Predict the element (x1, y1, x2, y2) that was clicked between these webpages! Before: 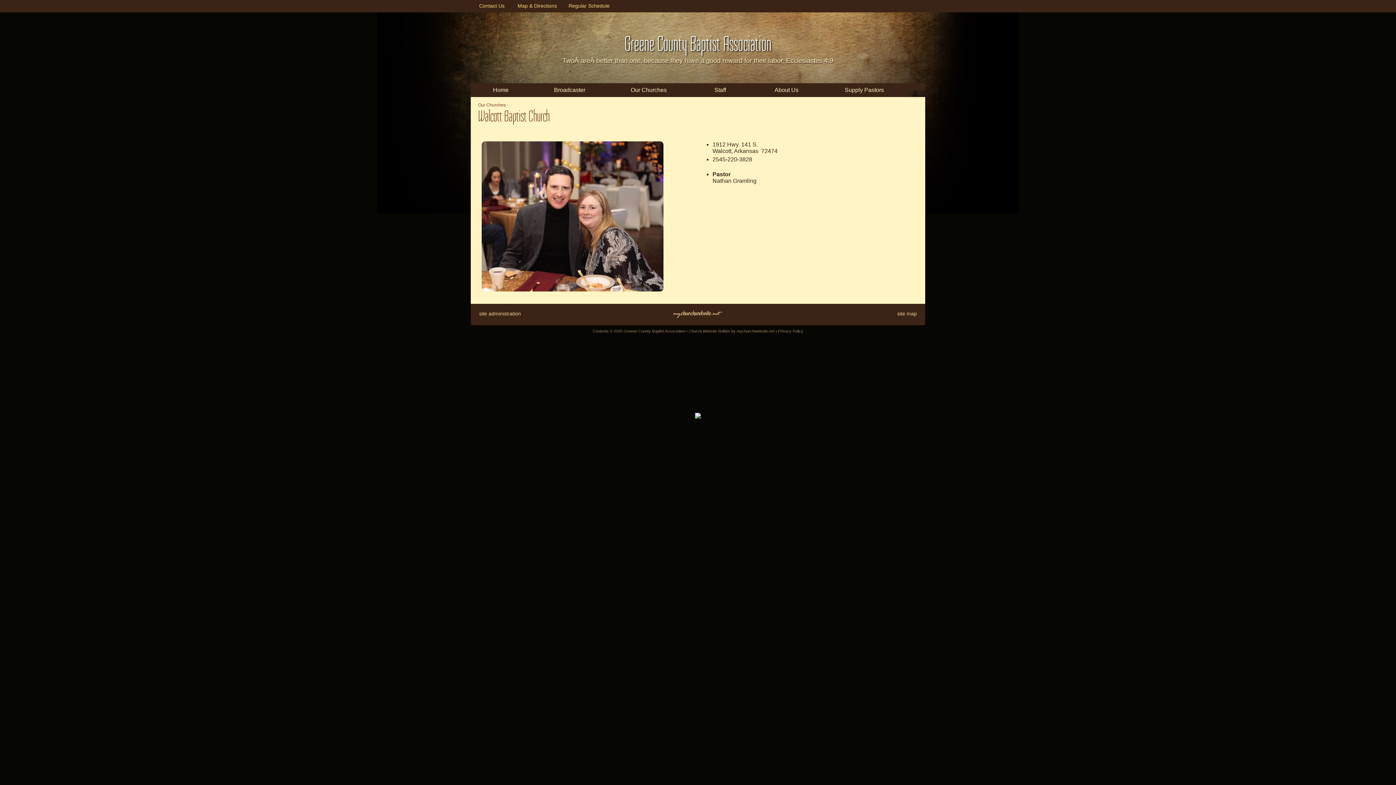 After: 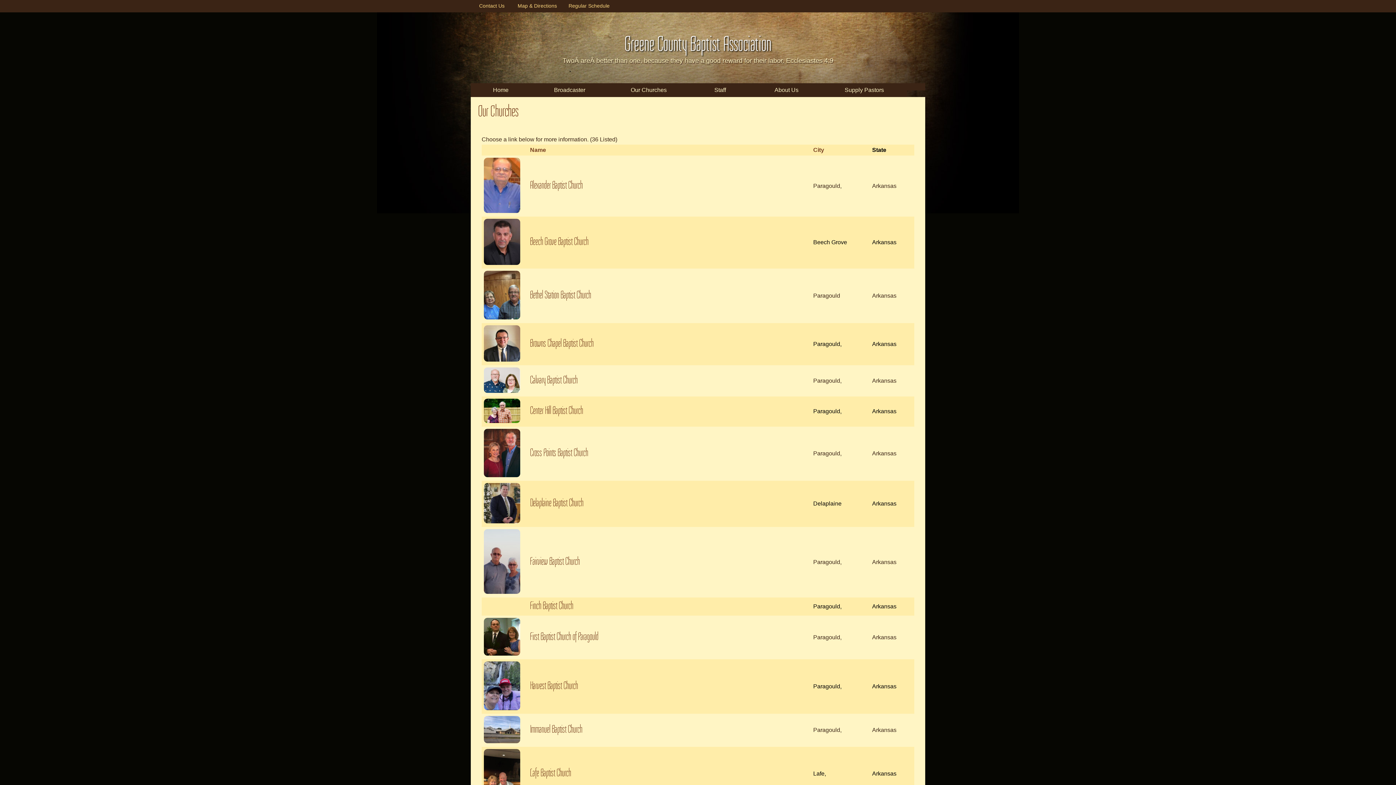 Action: label: Our Churches bbox: (478, 102, 505, 107)